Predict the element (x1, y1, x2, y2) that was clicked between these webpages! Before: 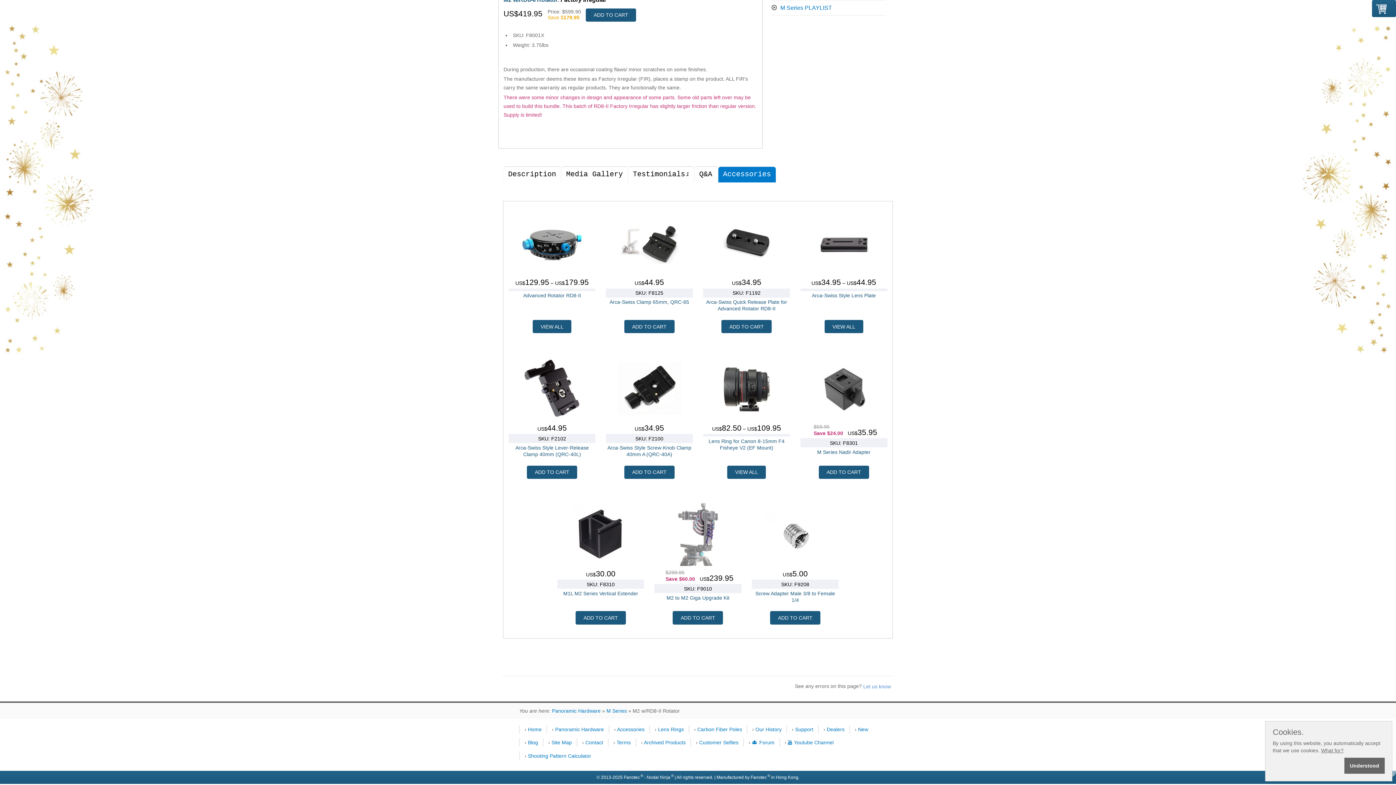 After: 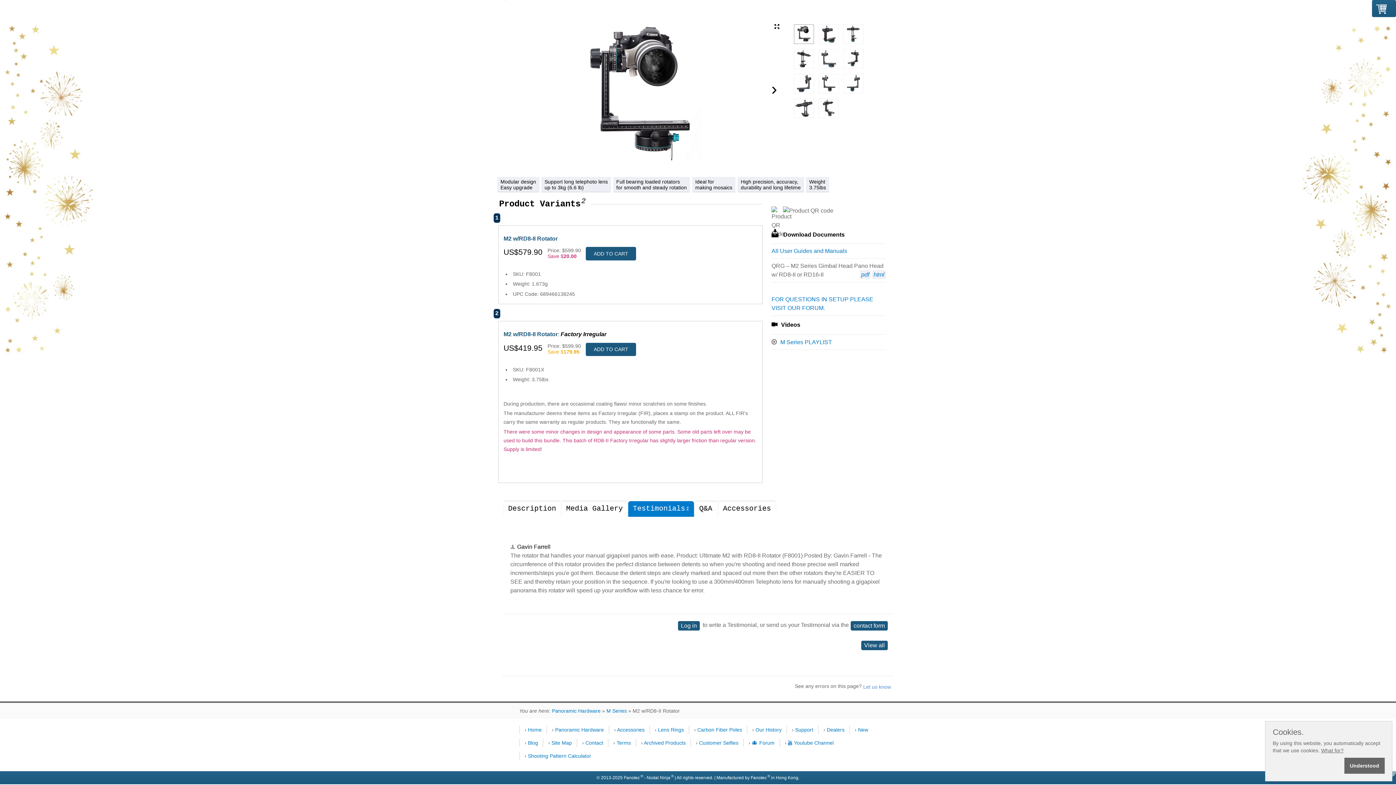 Action: bbox: (628, 166, 694, 182) label: Testimonials
1